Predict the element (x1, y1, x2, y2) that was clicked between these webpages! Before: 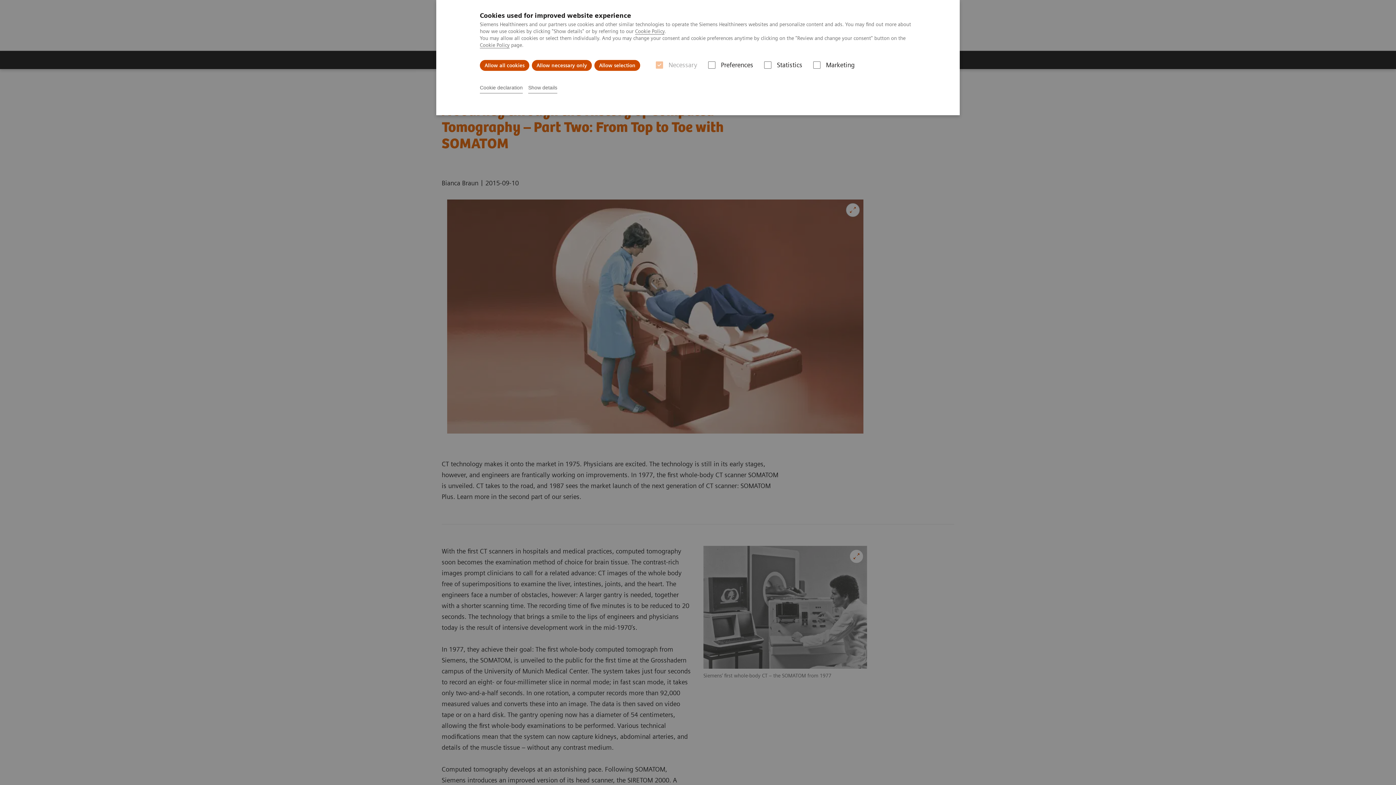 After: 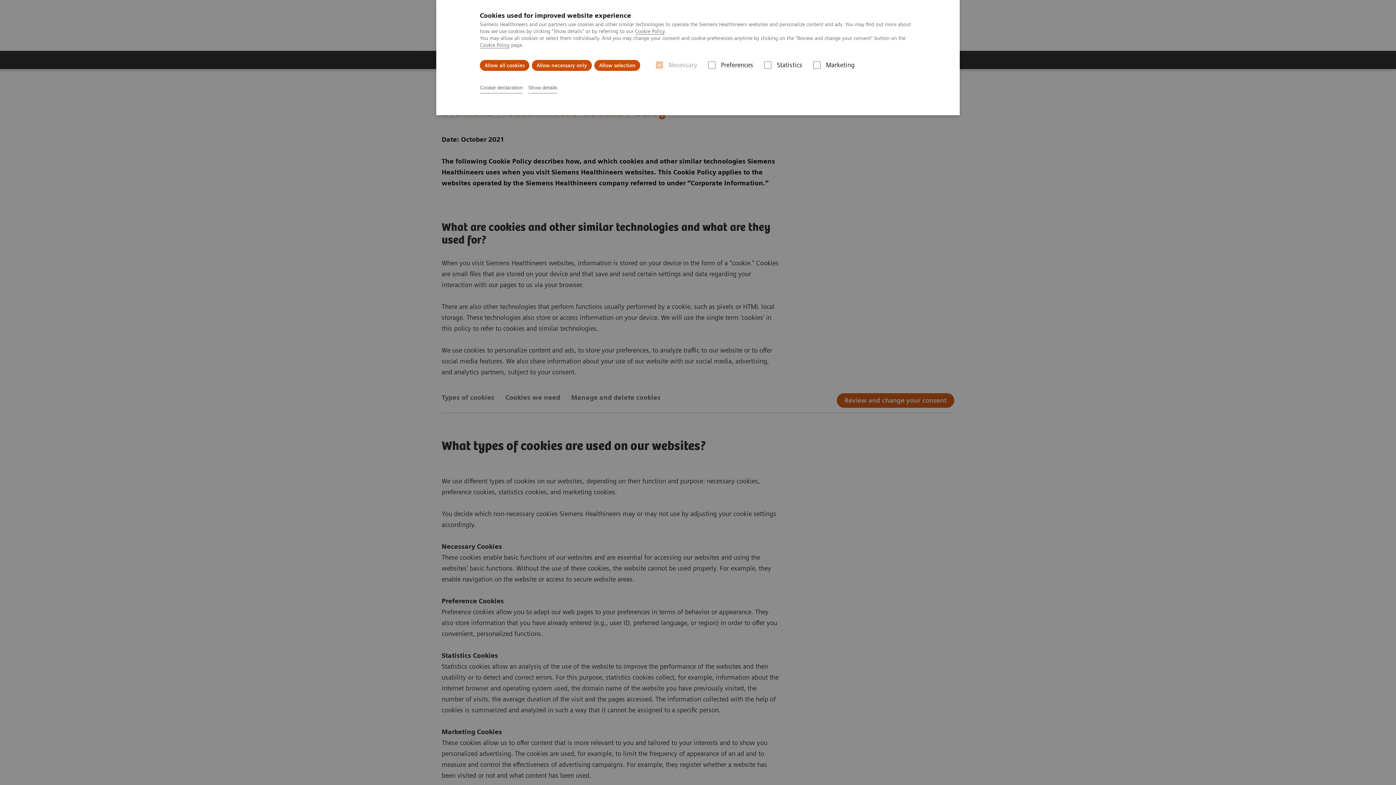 Action: bbox: (480, 42, 509, 48) label: Cookie Policy